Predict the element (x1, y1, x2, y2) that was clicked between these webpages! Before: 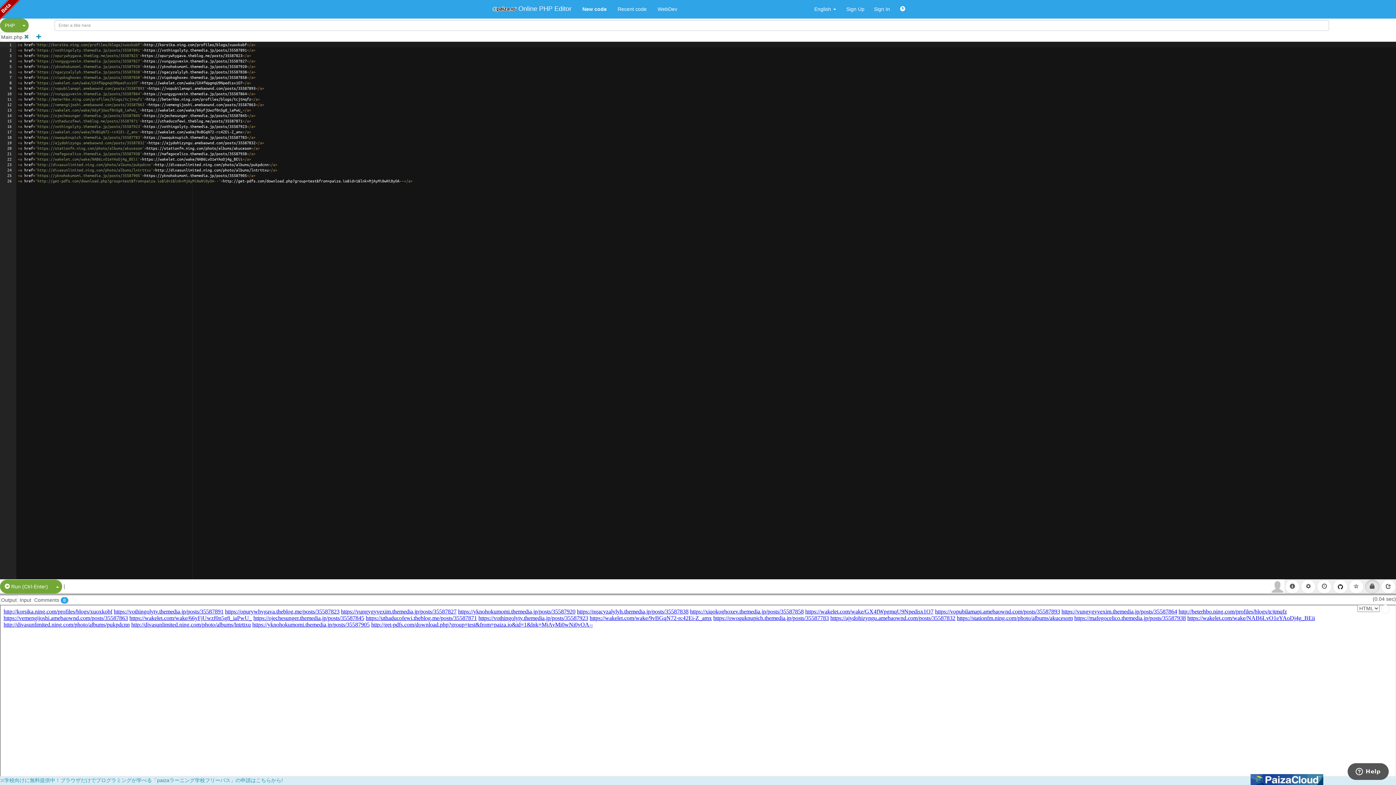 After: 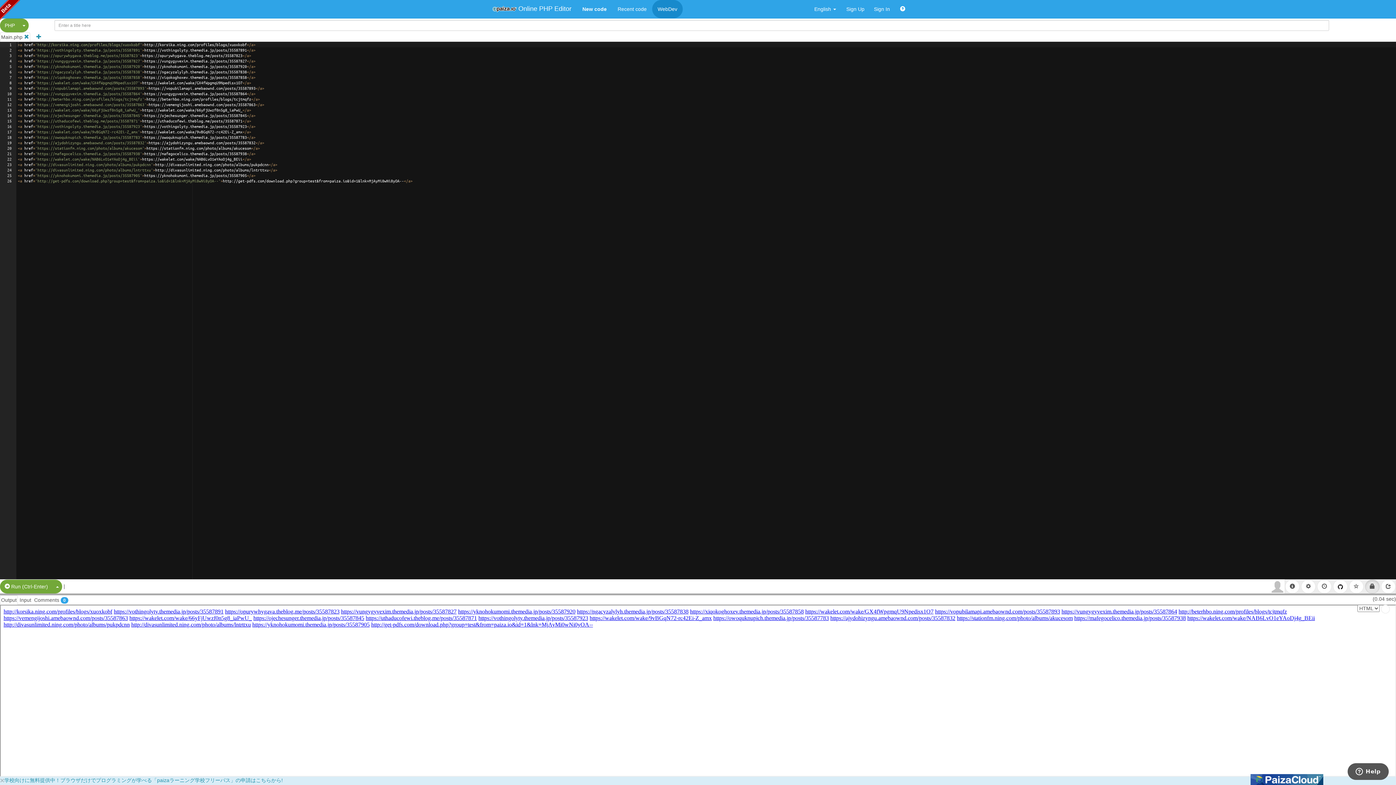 Action: bbox: (652, 0, 682, 18) label: WebDev